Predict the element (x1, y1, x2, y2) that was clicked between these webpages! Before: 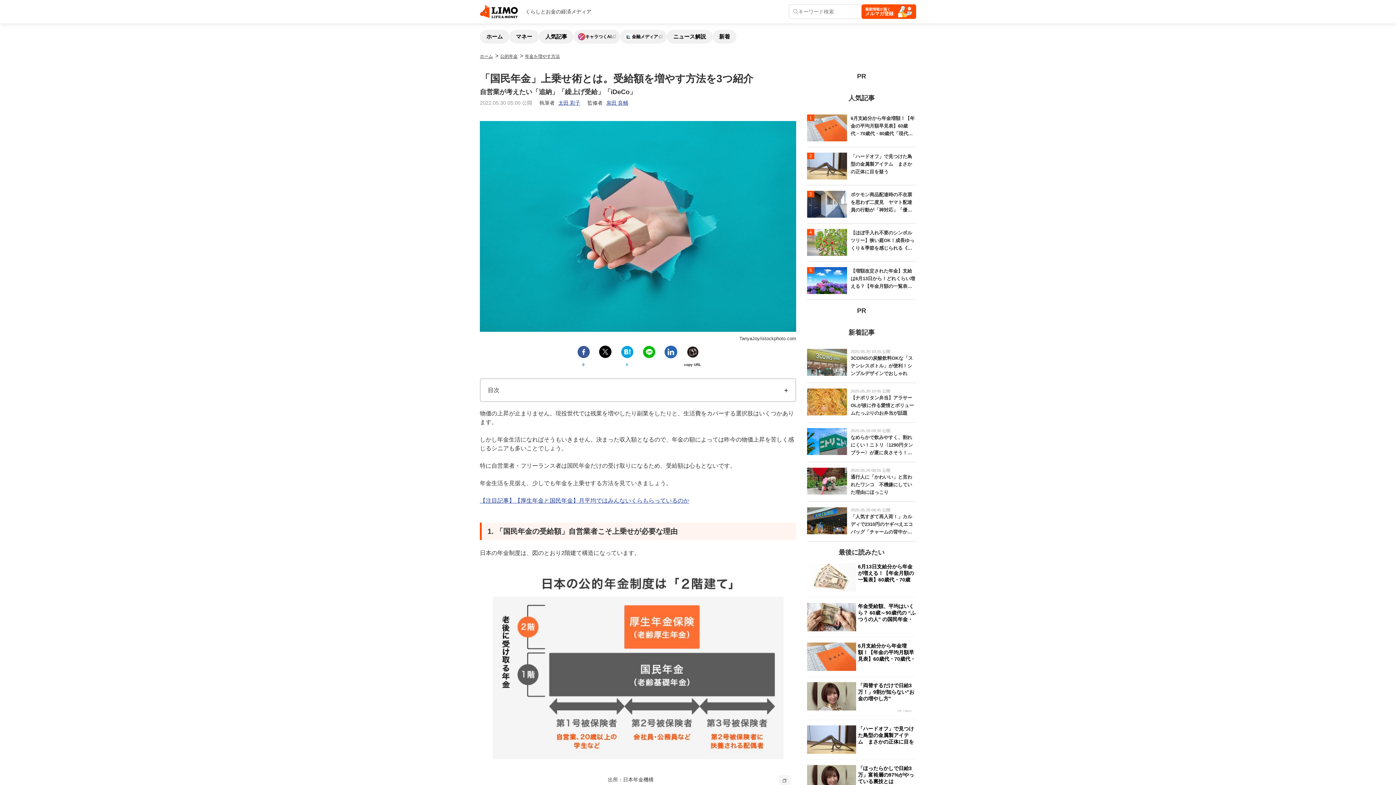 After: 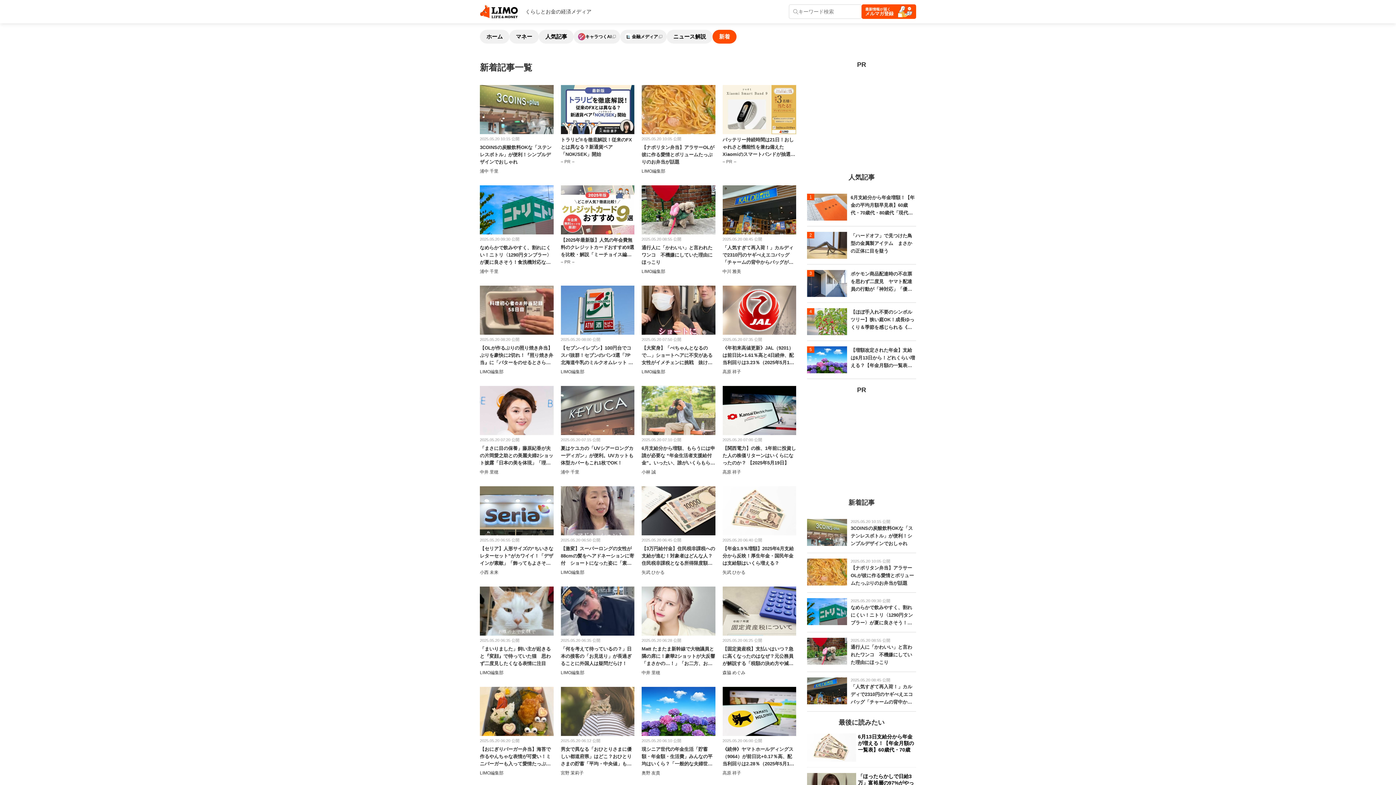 Action: label: 新着 bbox: (712, 29, 736, 43)